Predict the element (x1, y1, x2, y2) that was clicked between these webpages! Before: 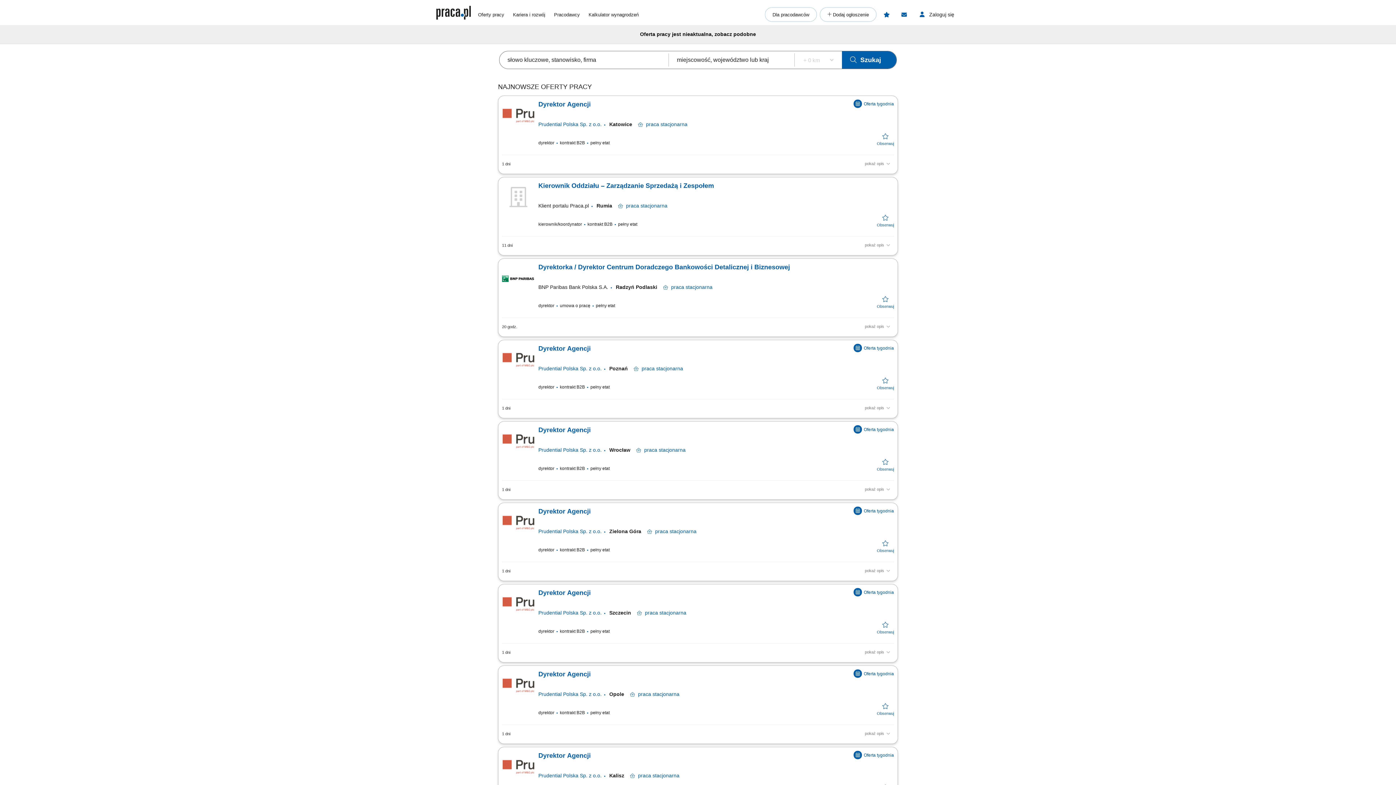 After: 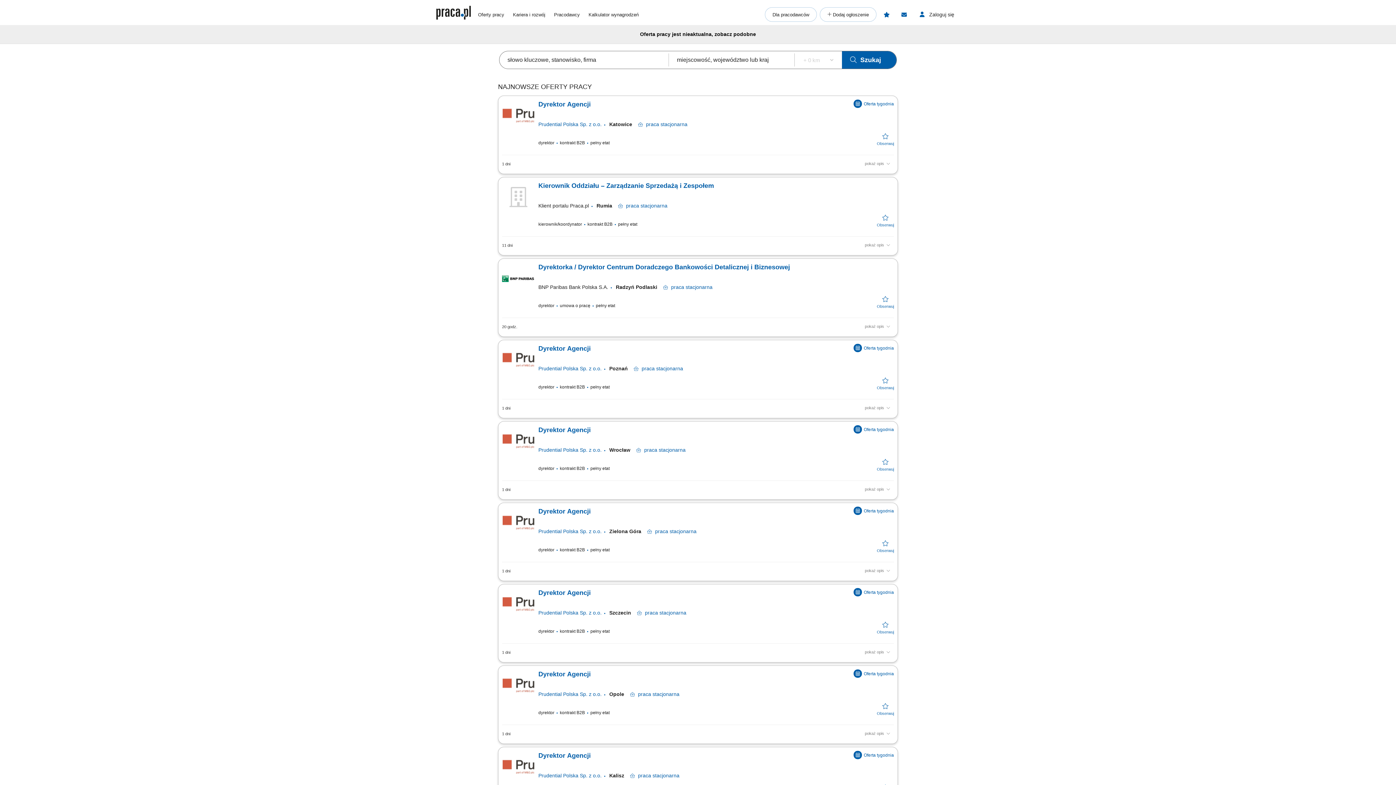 Action: bbox: (877, 457, 894, 472)